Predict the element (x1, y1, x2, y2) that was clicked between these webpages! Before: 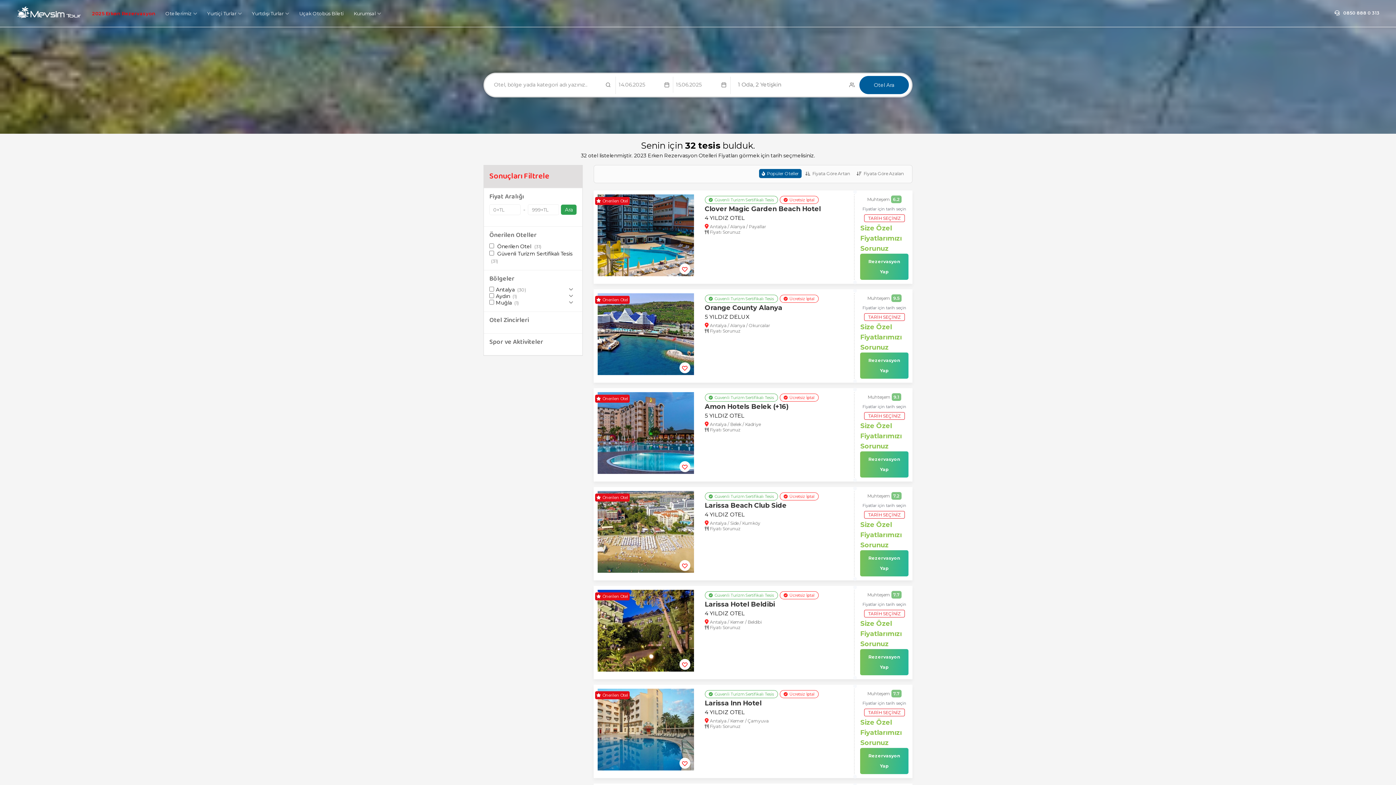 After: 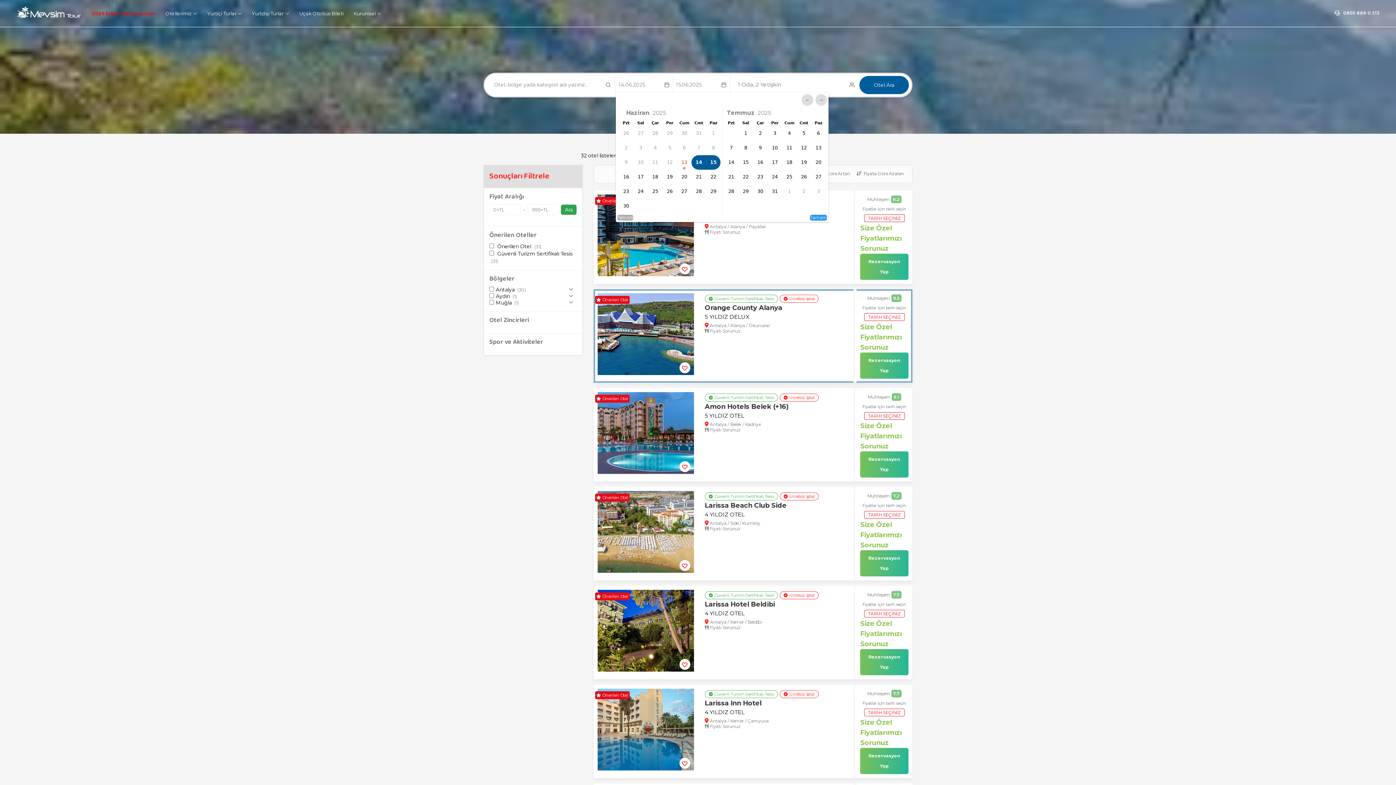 Action: label: TARİH SEÇİNİZ bbox: (864, 313, 904, 321)